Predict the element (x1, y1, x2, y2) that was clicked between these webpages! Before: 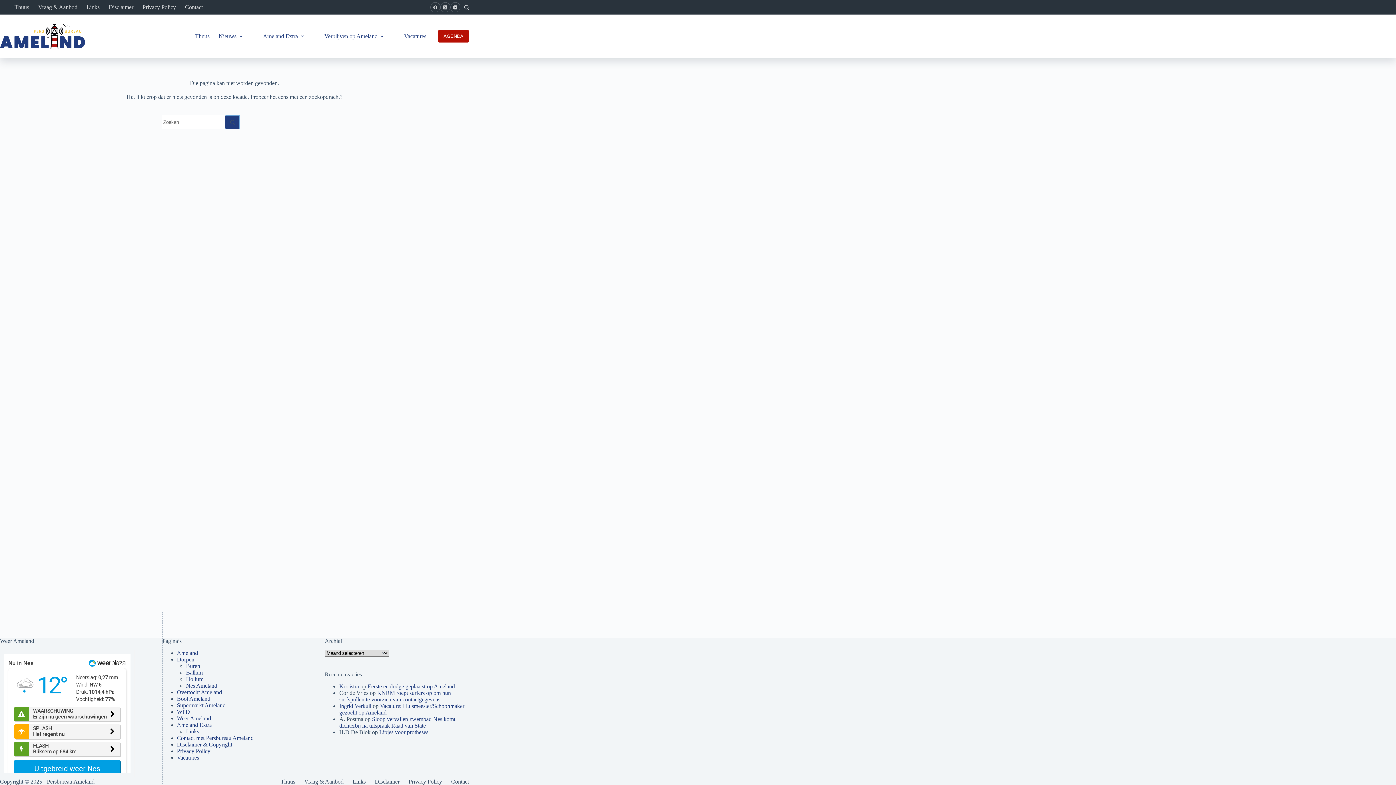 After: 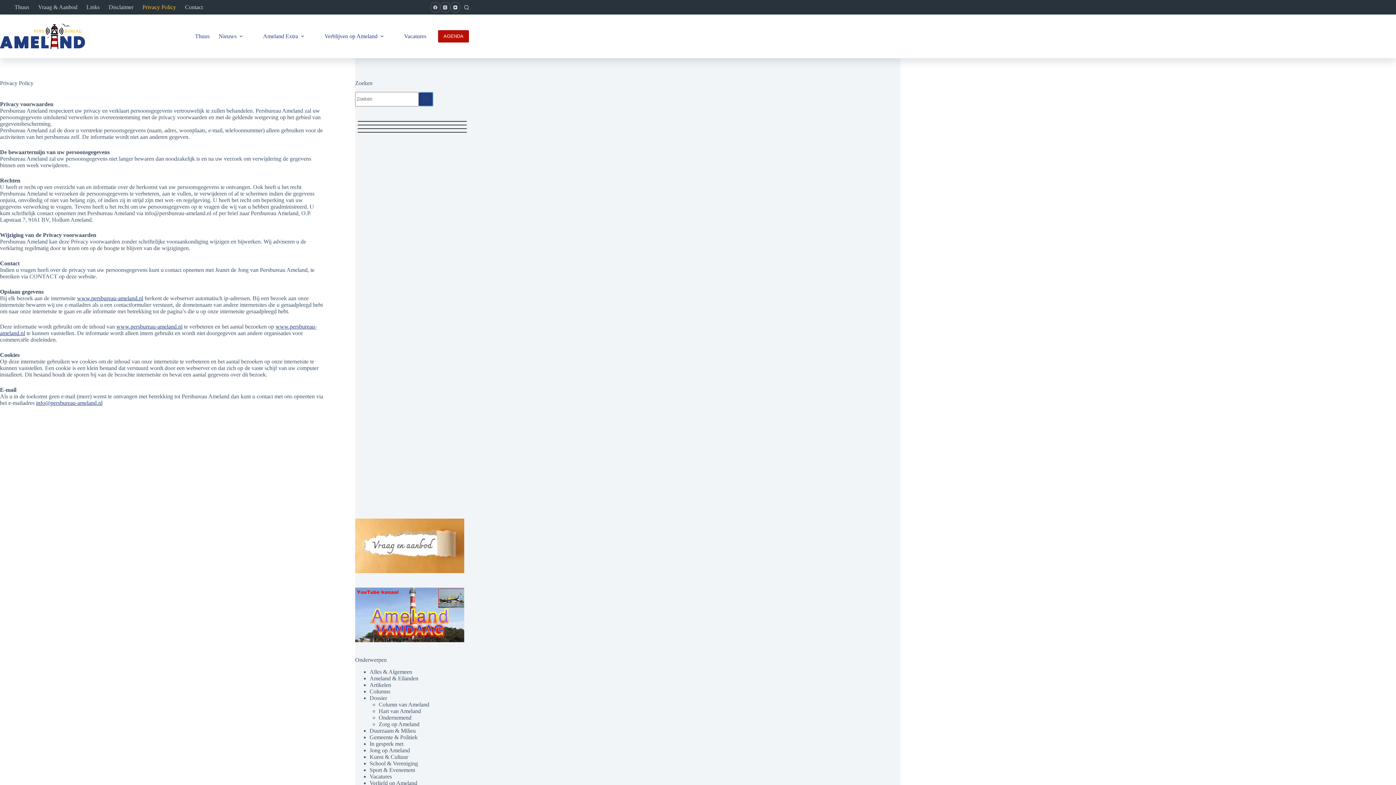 Action: label: Privacy Policy bbox: (138, 0, 180, 14)